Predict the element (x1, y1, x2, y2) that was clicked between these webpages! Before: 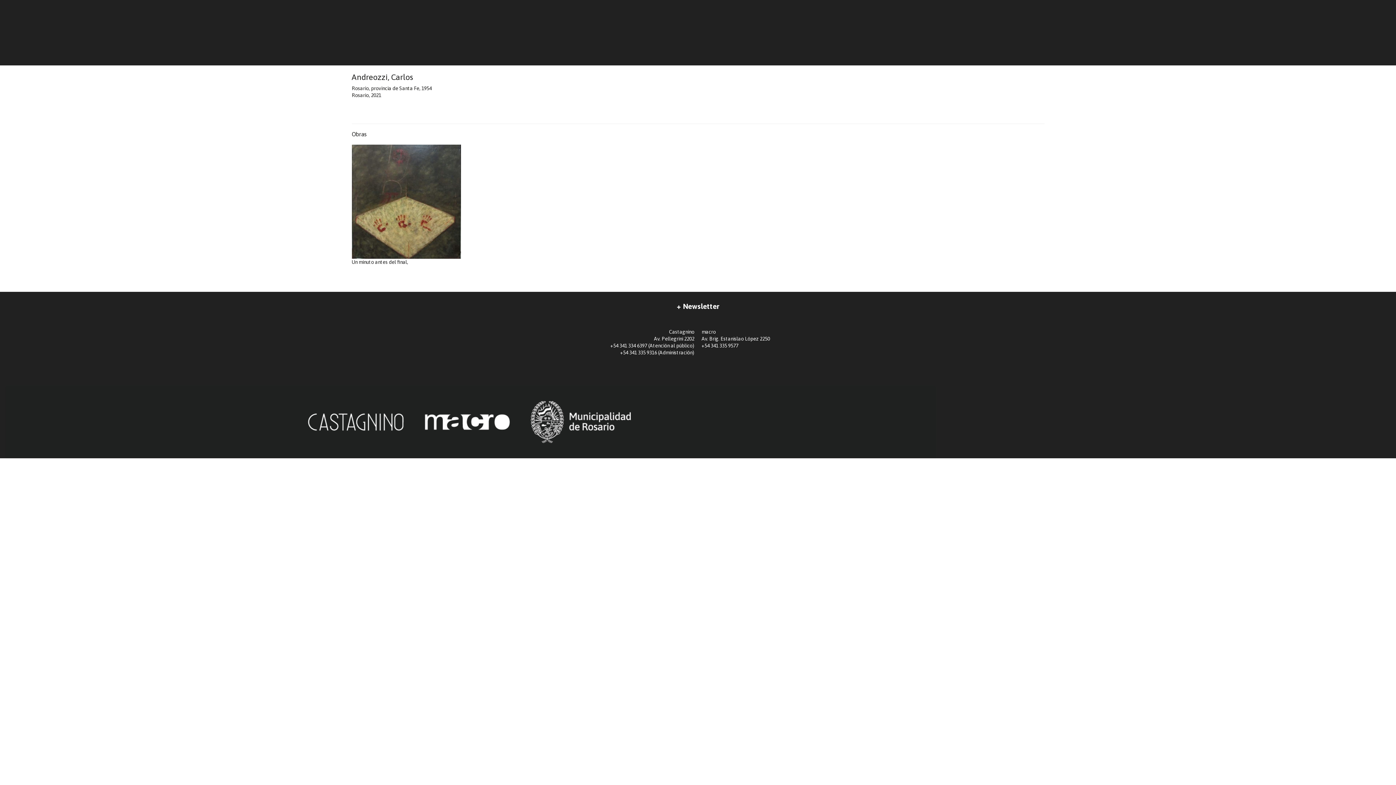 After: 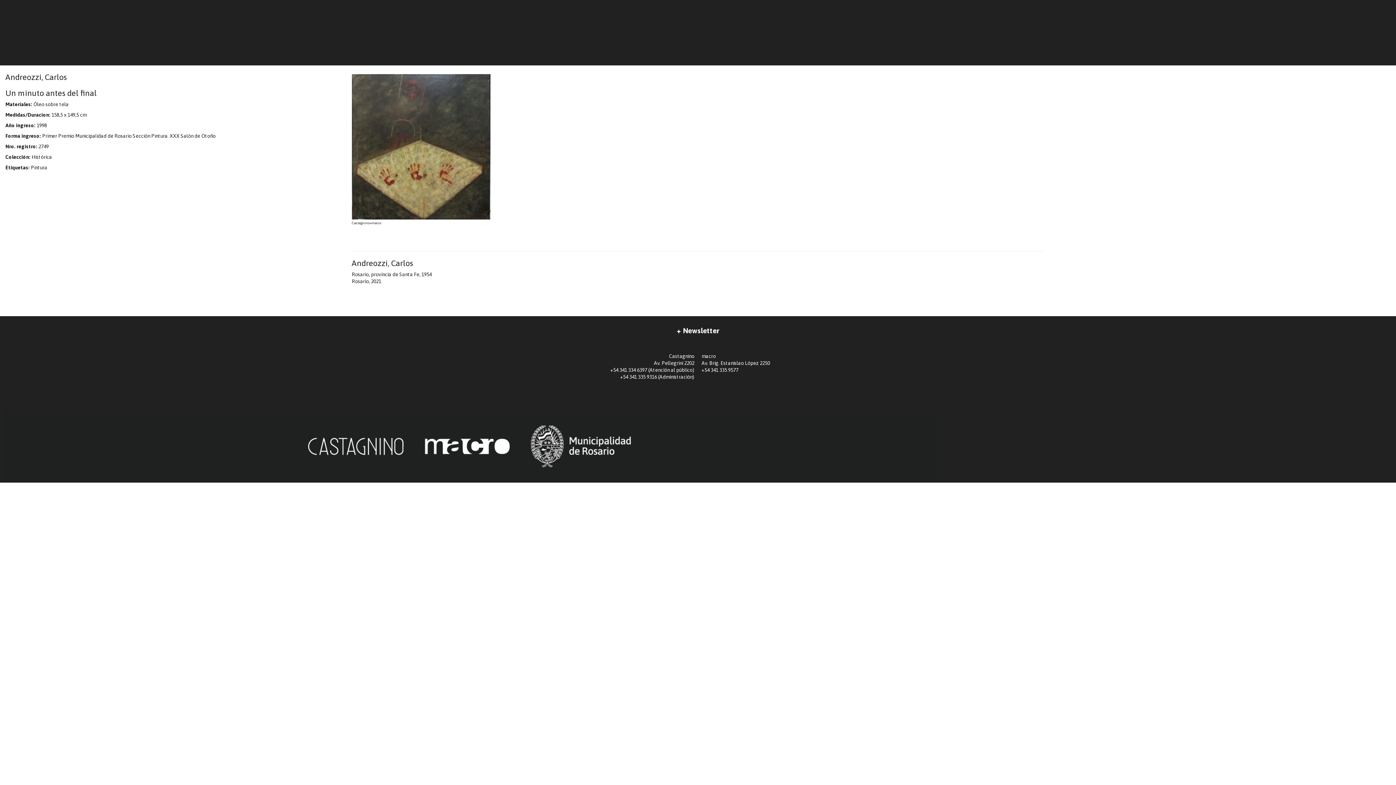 Action: bbox: (351, 144, 516, 265) label: Un minuto antes del final,